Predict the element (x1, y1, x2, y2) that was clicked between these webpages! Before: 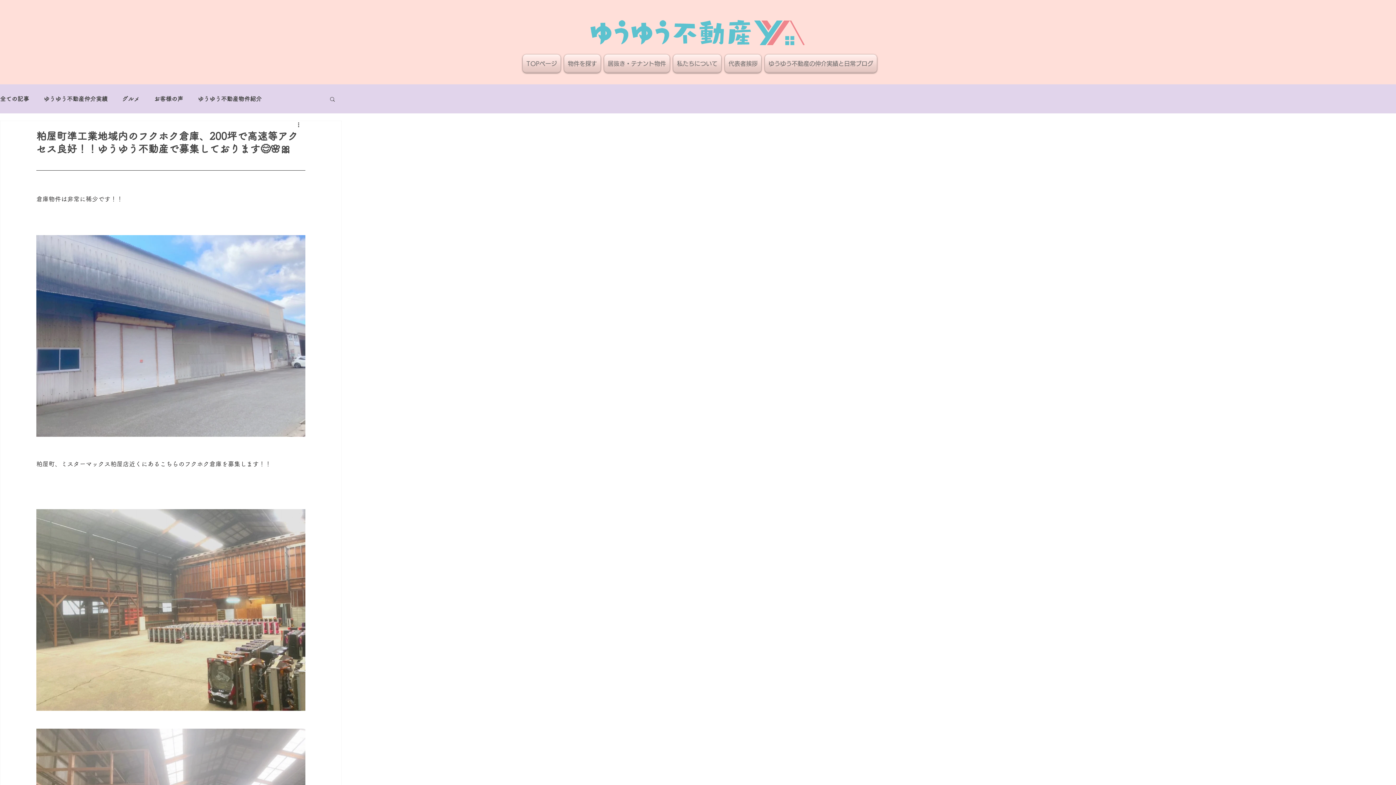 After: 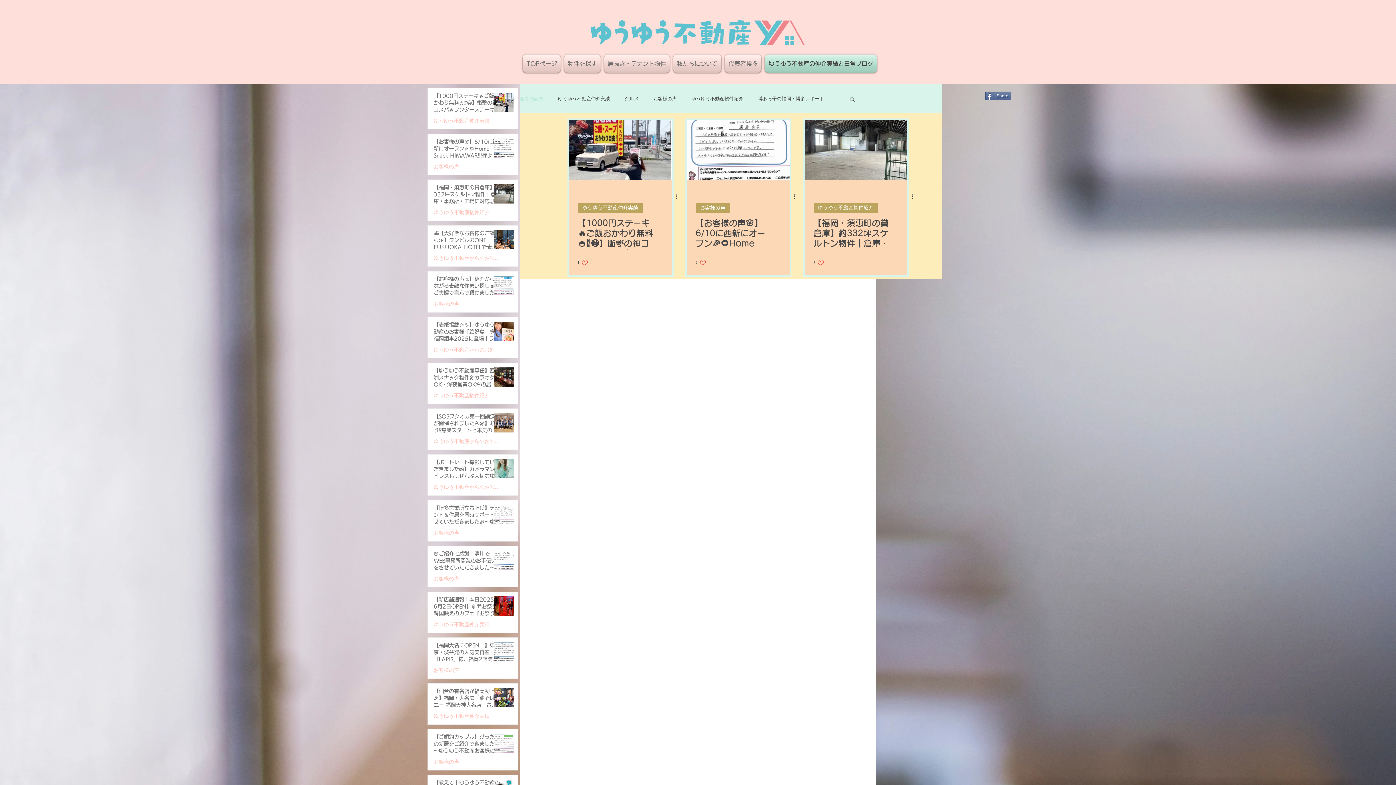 Action: label: 全ての記事 bbox: (0, 95, 29, 102)